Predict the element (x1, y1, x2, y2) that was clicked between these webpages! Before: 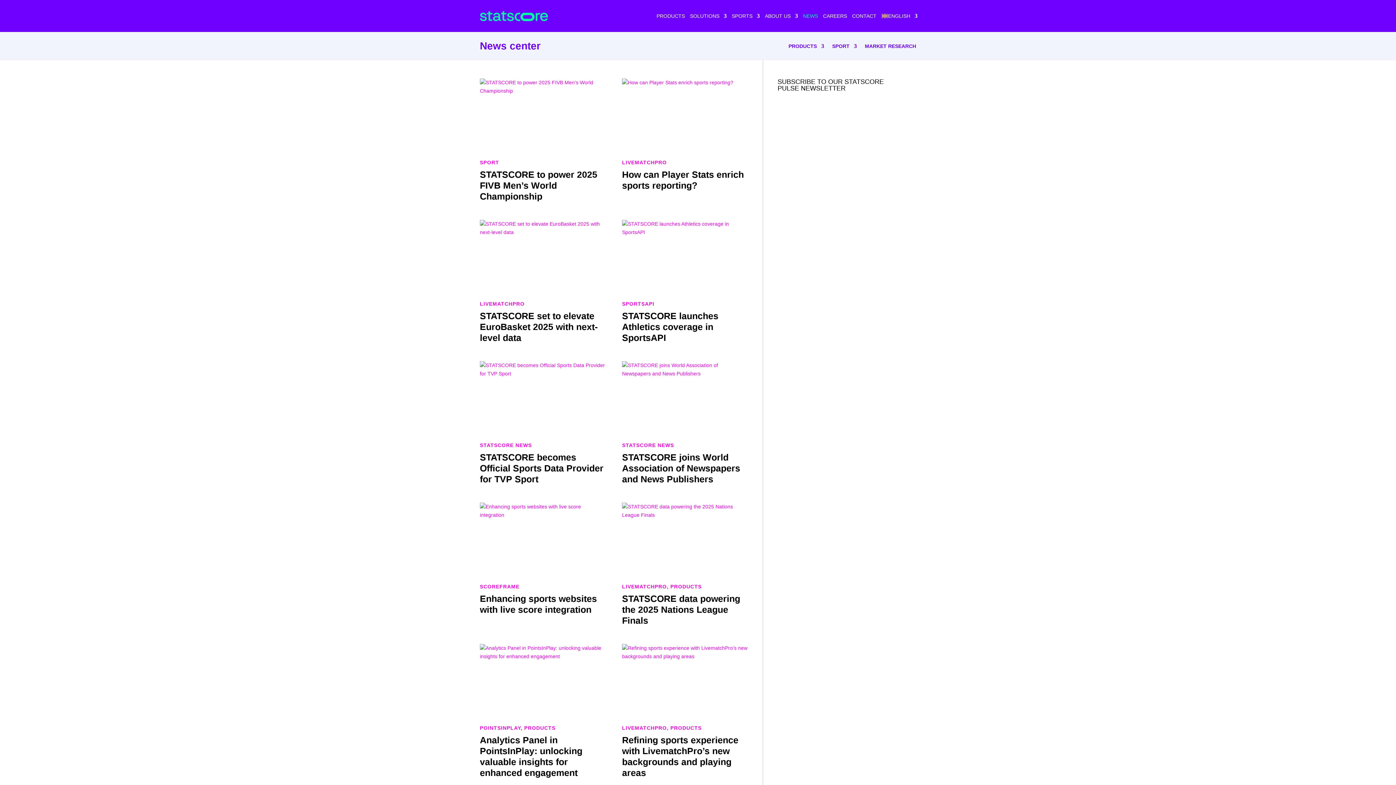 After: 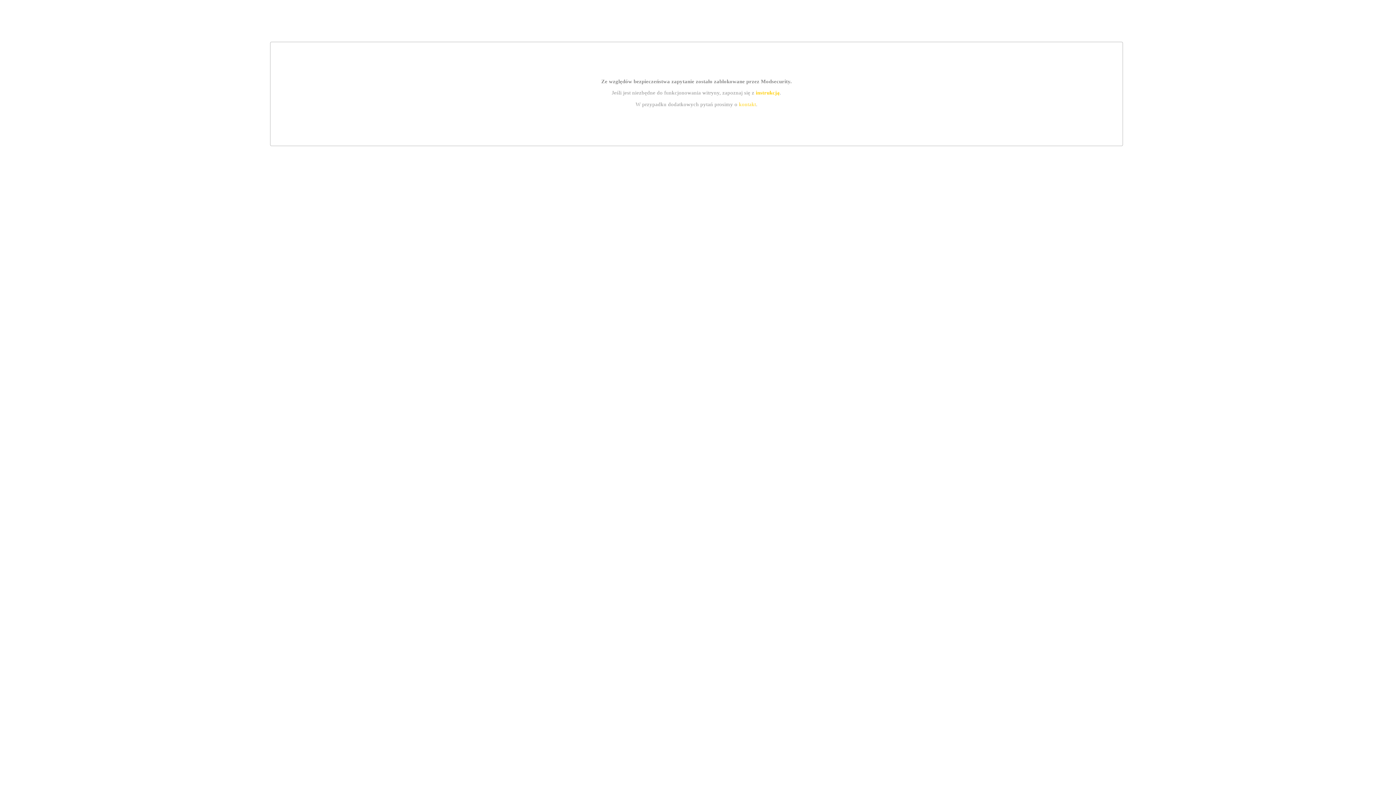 Action: label: PRODUCTS bbox: (524, 725, 555, 731)